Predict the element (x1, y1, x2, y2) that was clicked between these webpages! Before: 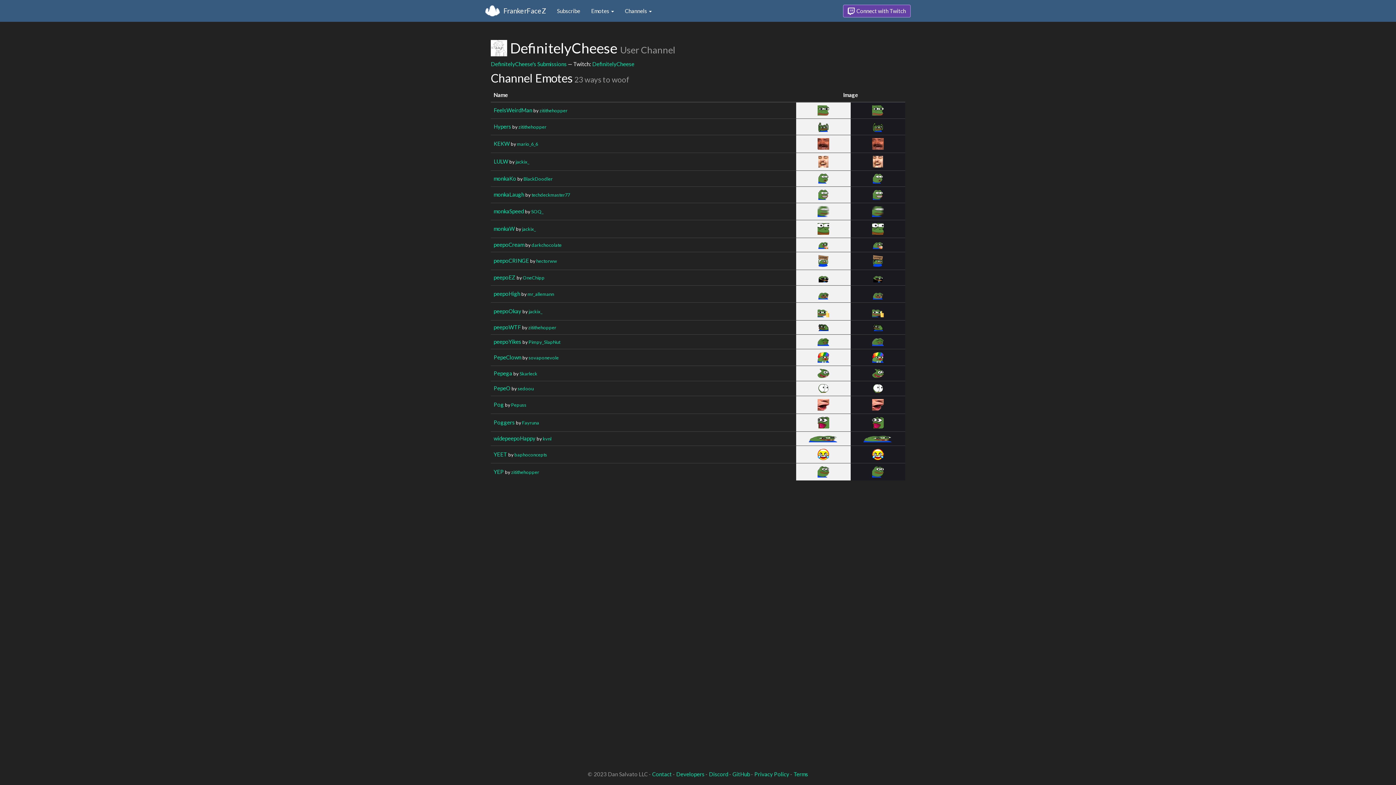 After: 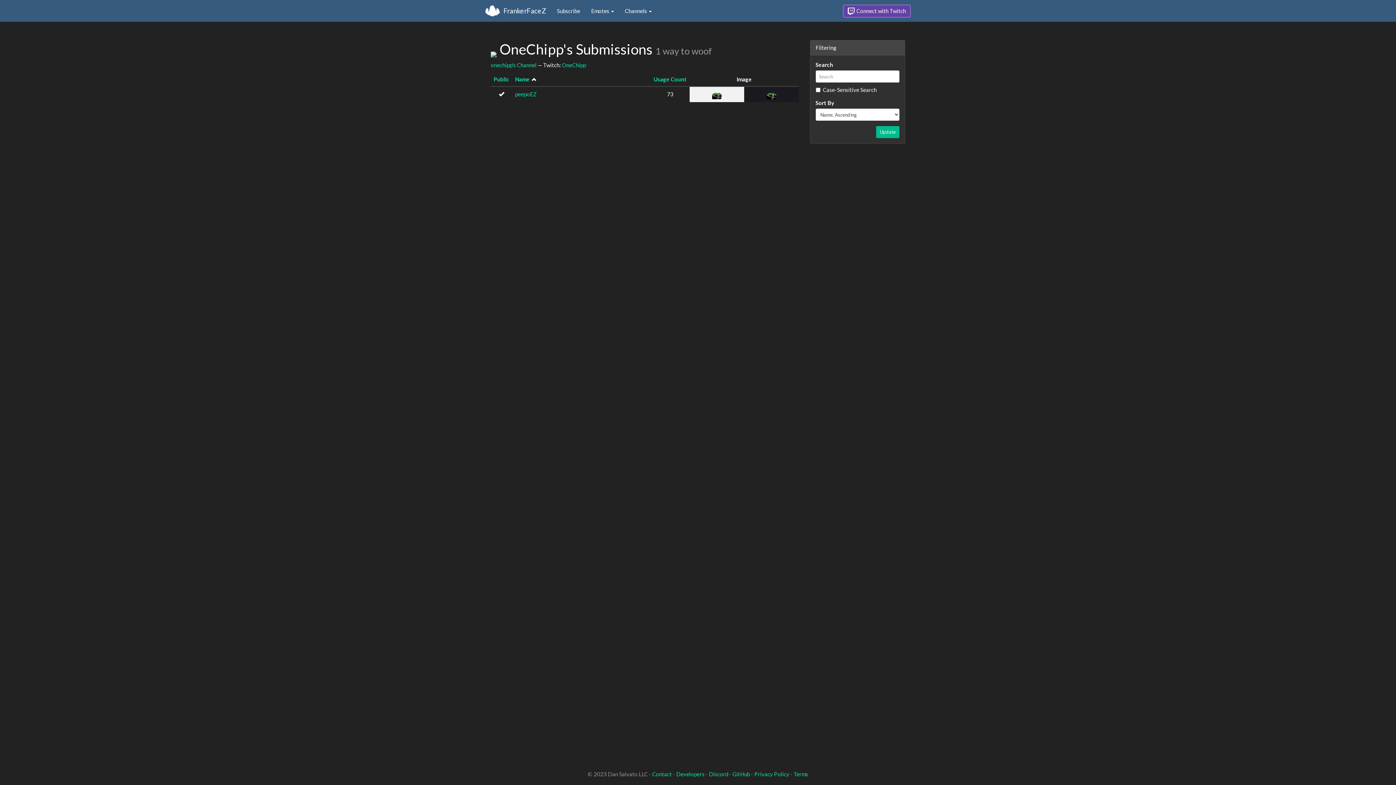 Action: label: OneChipp bbox: (522, 274, 544, 280)